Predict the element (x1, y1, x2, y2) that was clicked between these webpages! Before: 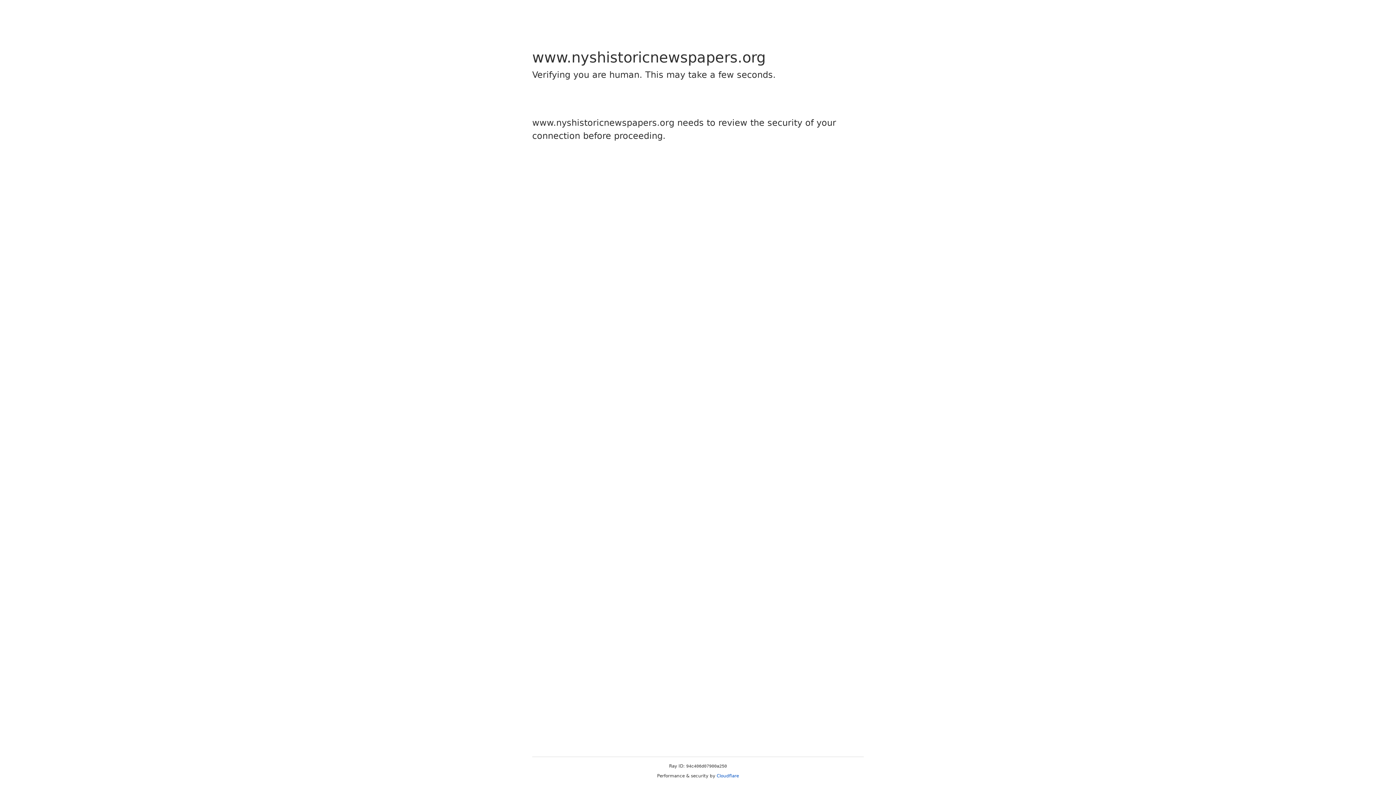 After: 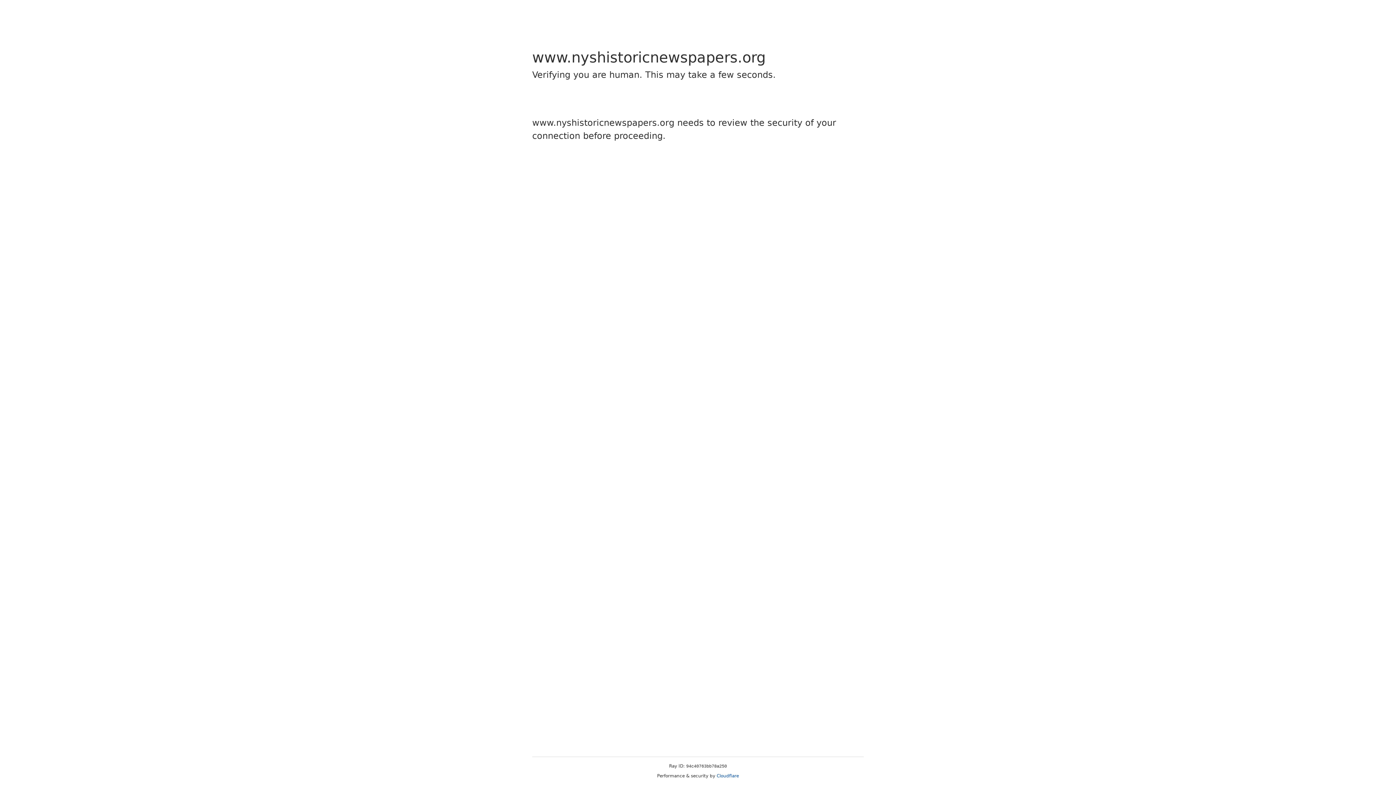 Action: label: Cloudflare bbox: (716, 773, 739, 778)